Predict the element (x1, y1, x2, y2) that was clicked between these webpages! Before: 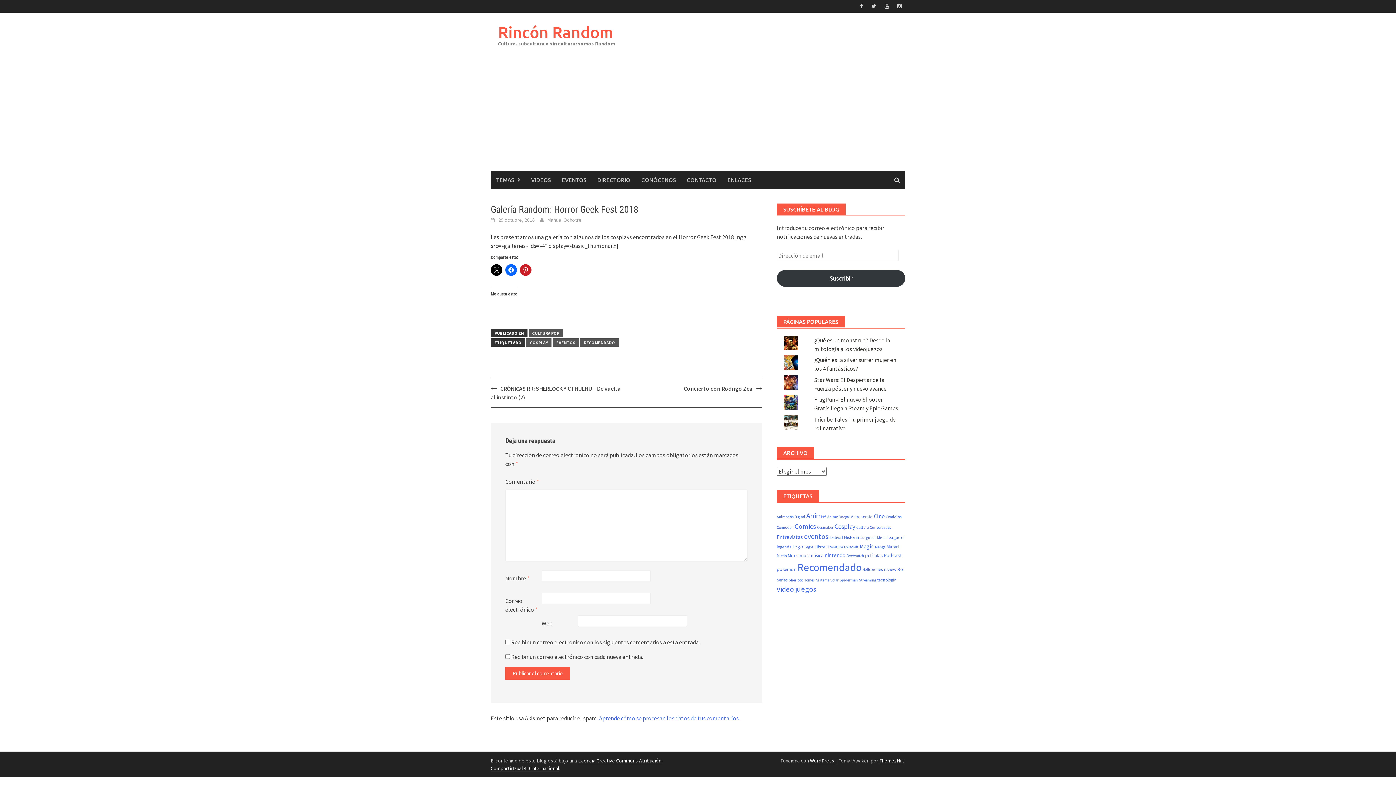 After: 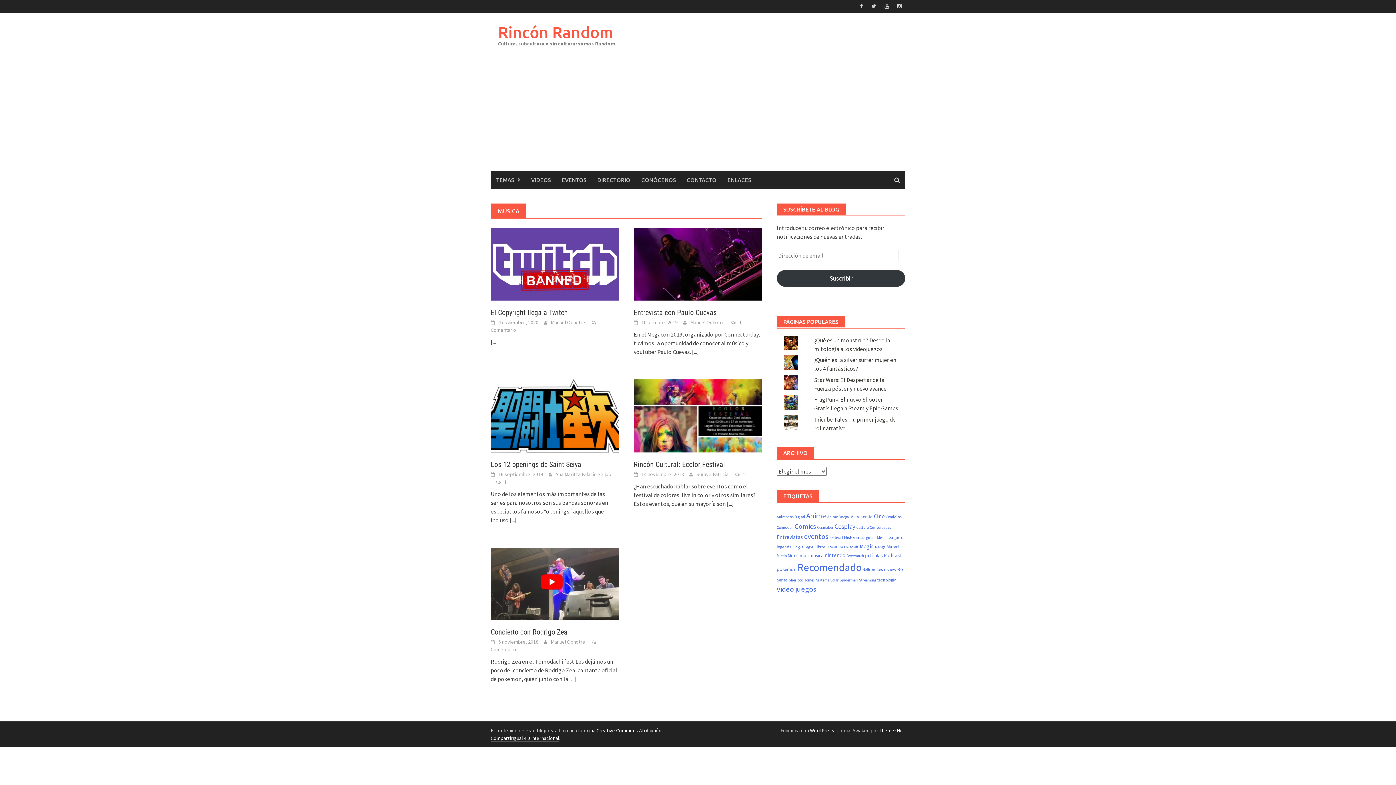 Action: label: música (5 elementos) bbox: (809, 552, 823, 558)